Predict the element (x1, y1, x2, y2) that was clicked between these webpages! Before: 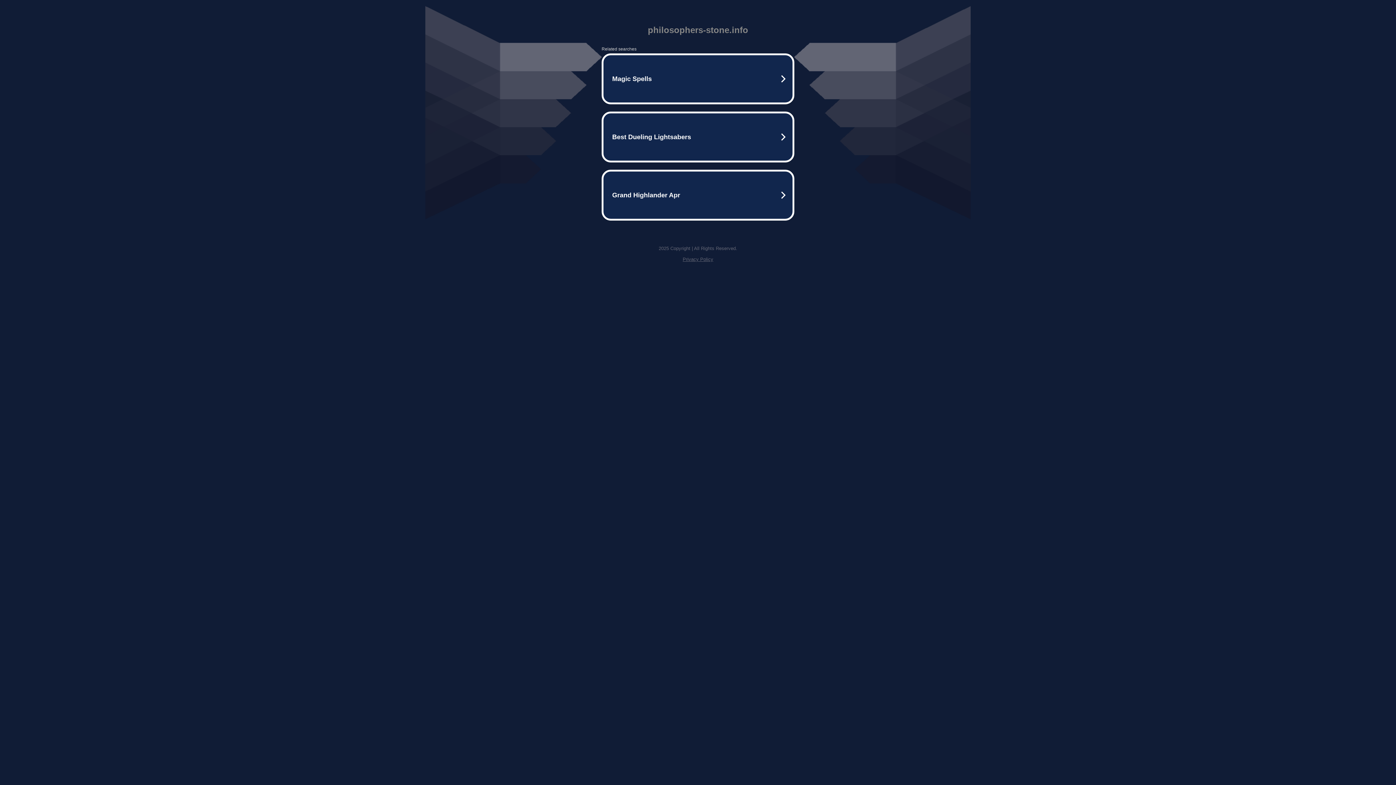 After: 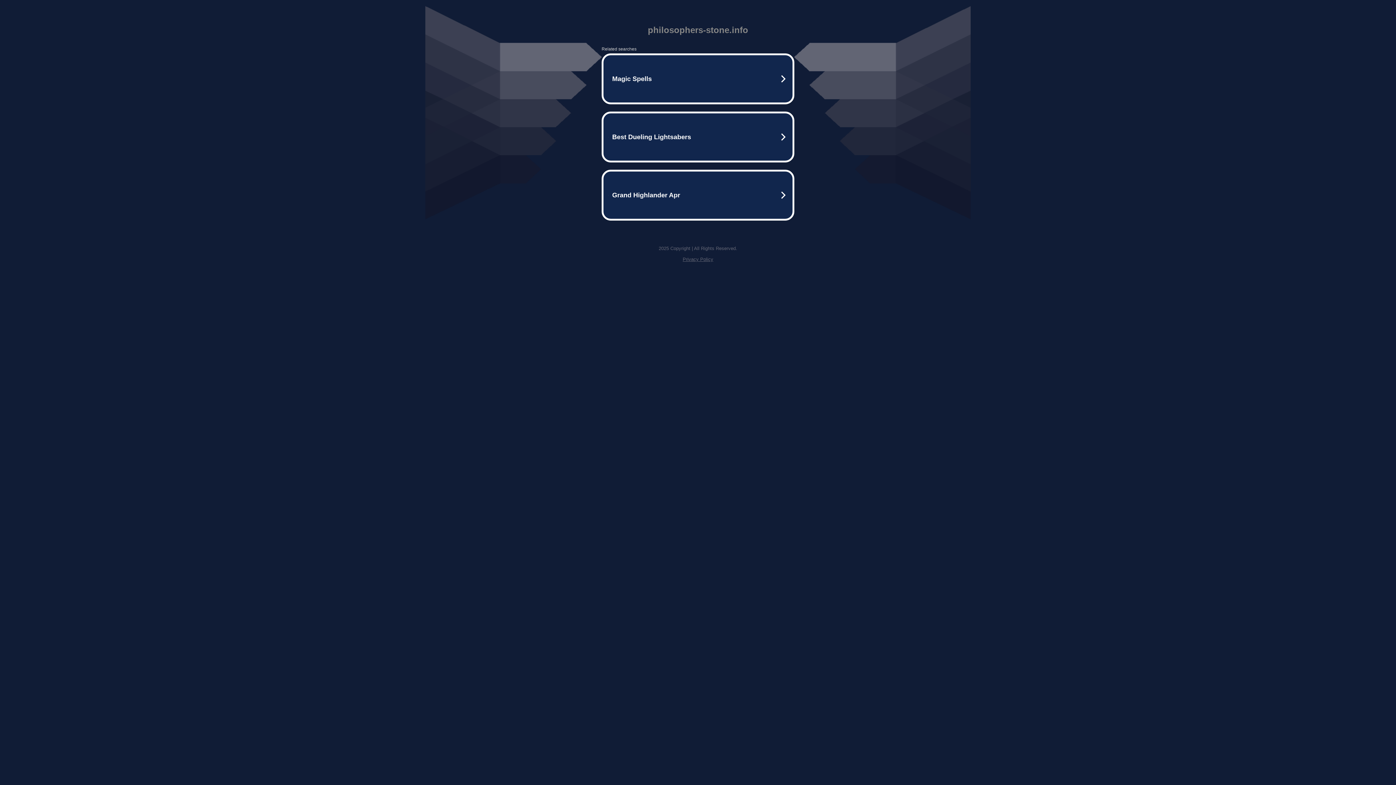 Action: bbox: (682, 256, 713, 262) label: Privacy Policy